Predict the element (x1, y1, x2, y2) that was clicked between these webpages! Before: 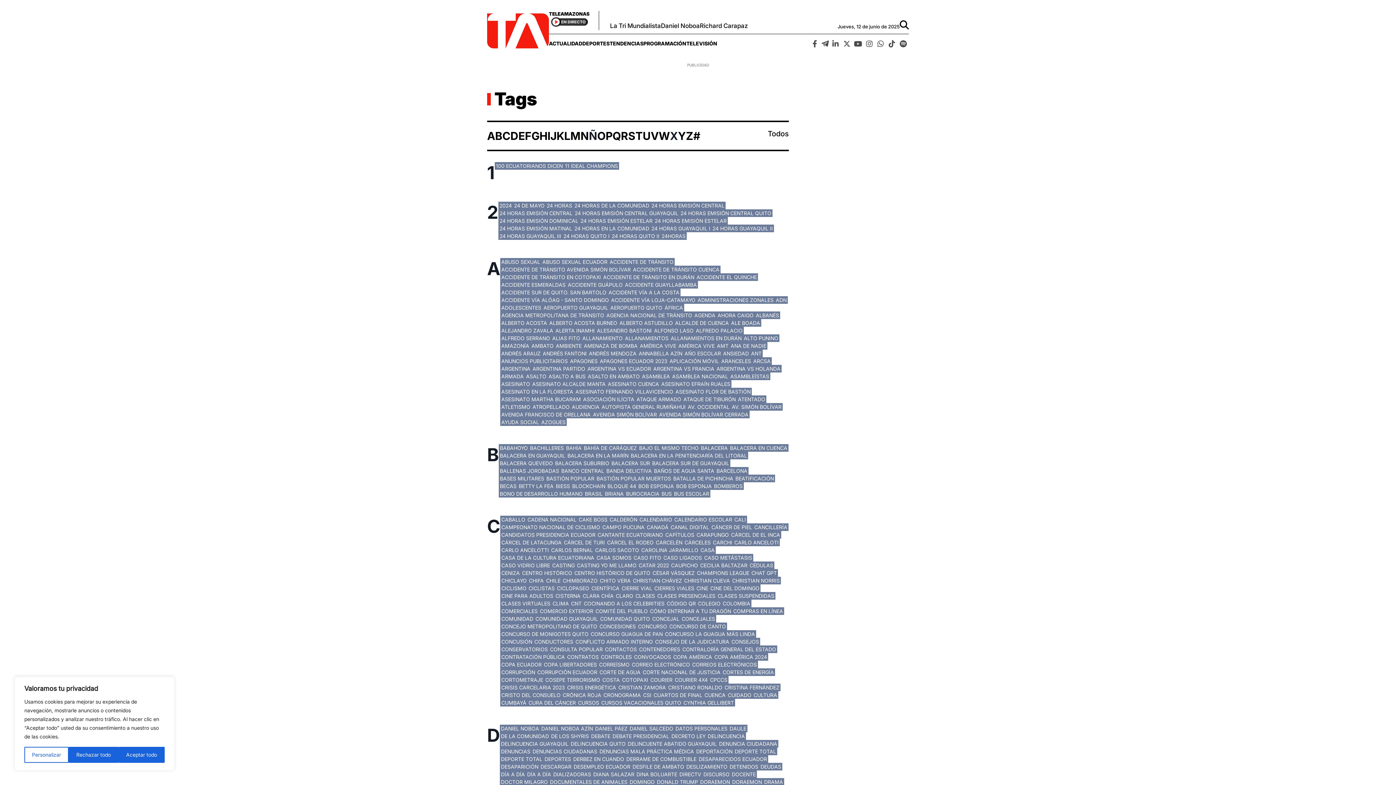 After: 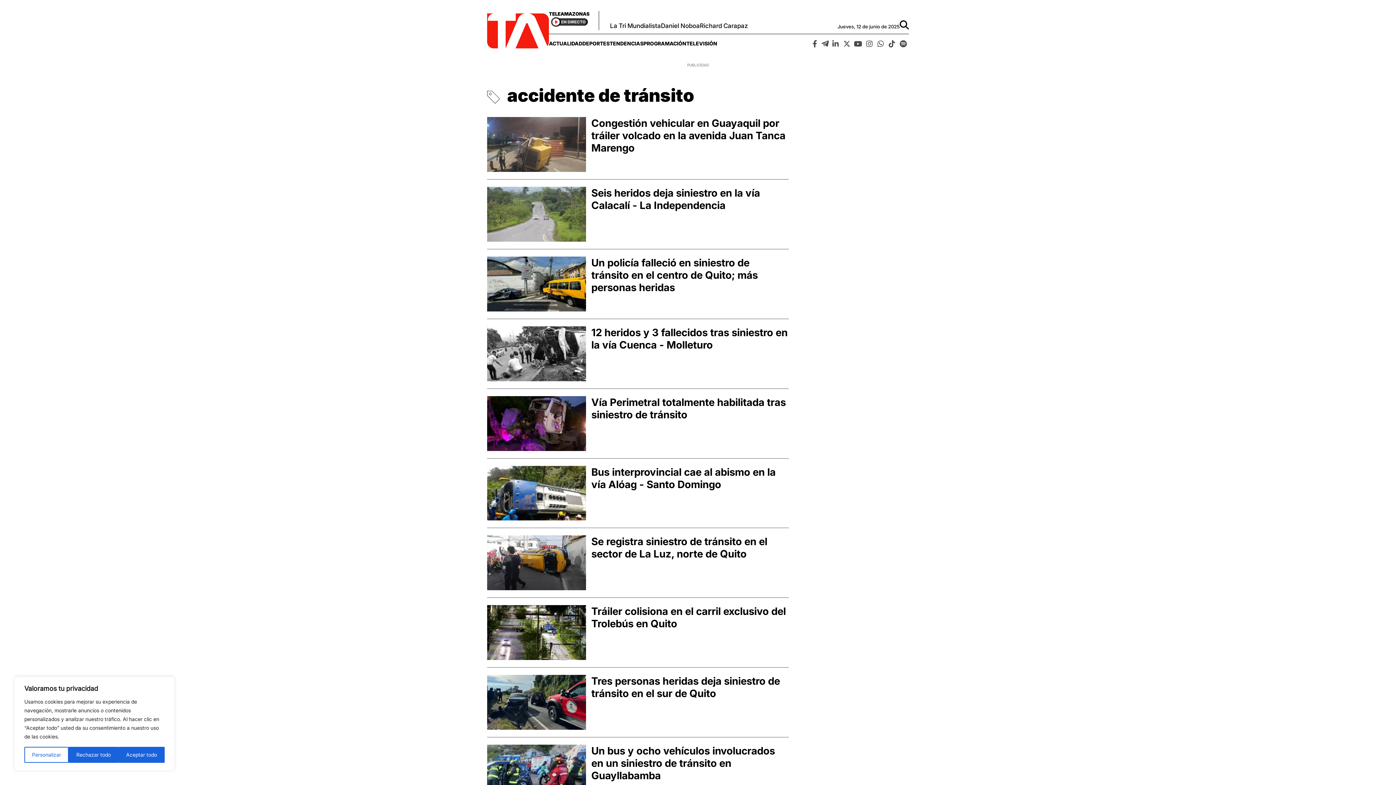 Action: bbox: (609, 258, 673, 265) label: ACCIDENTE DE TRÁNSITO